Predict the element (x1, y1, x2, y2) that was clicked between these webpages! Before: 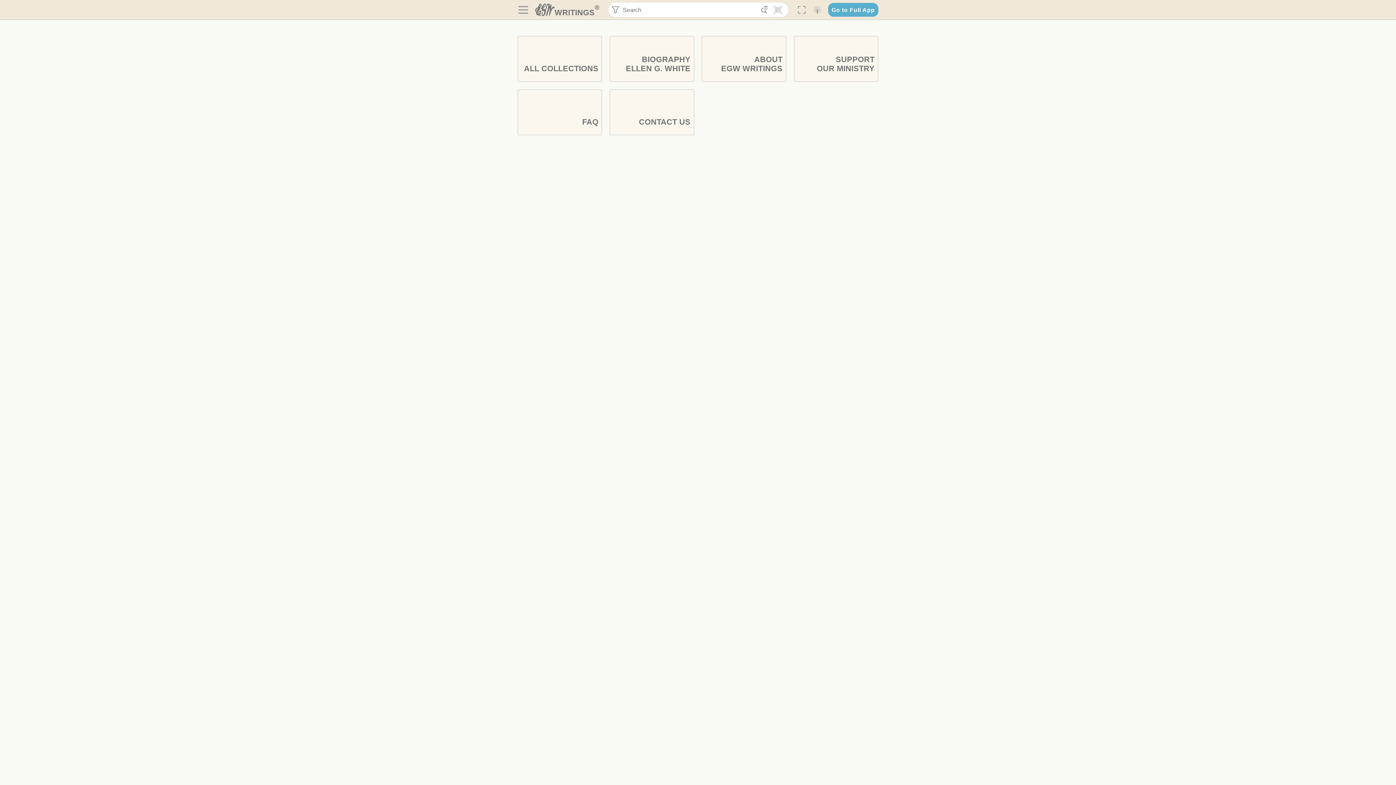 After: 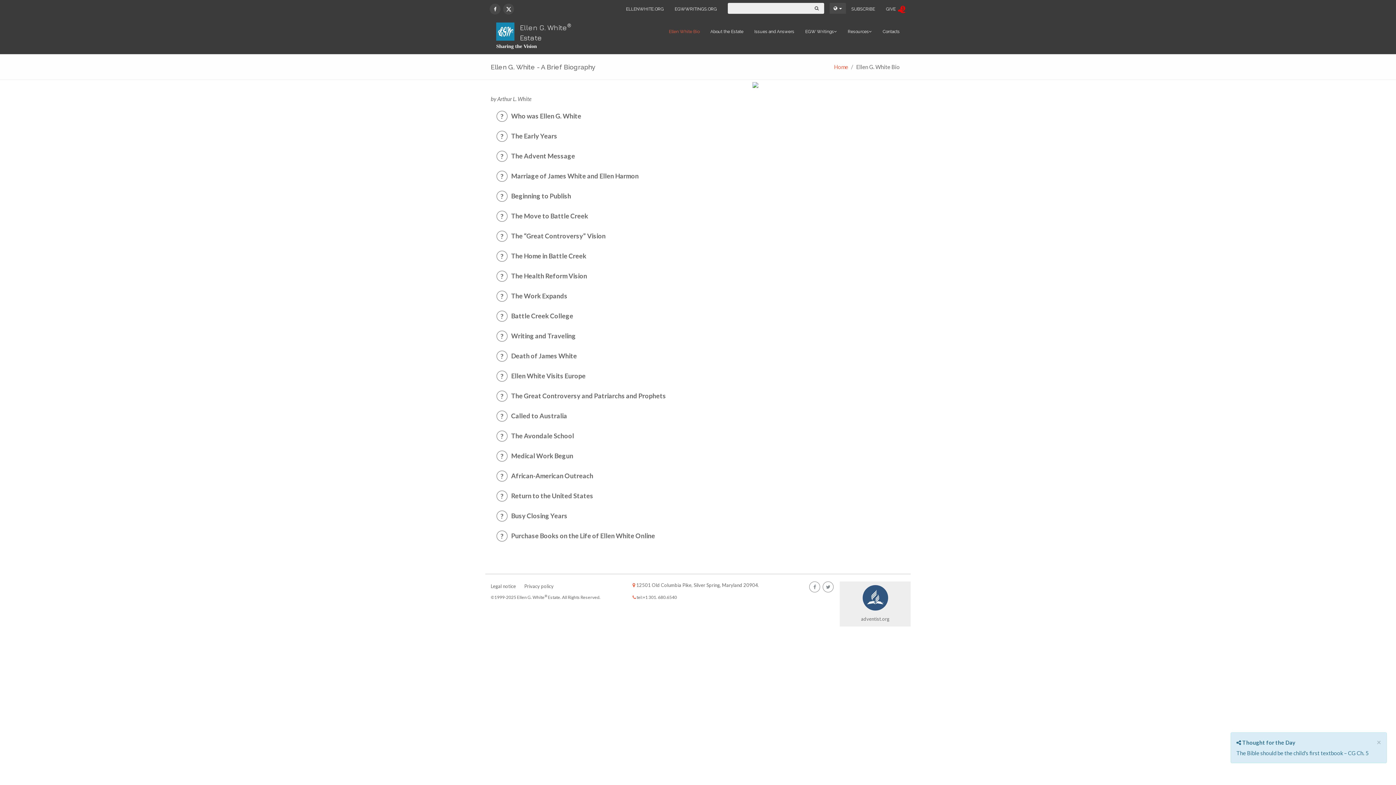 Action: label: BIOGRAPHY
ELLEN G. WHITE bbox: (609, 36, 694, 81)